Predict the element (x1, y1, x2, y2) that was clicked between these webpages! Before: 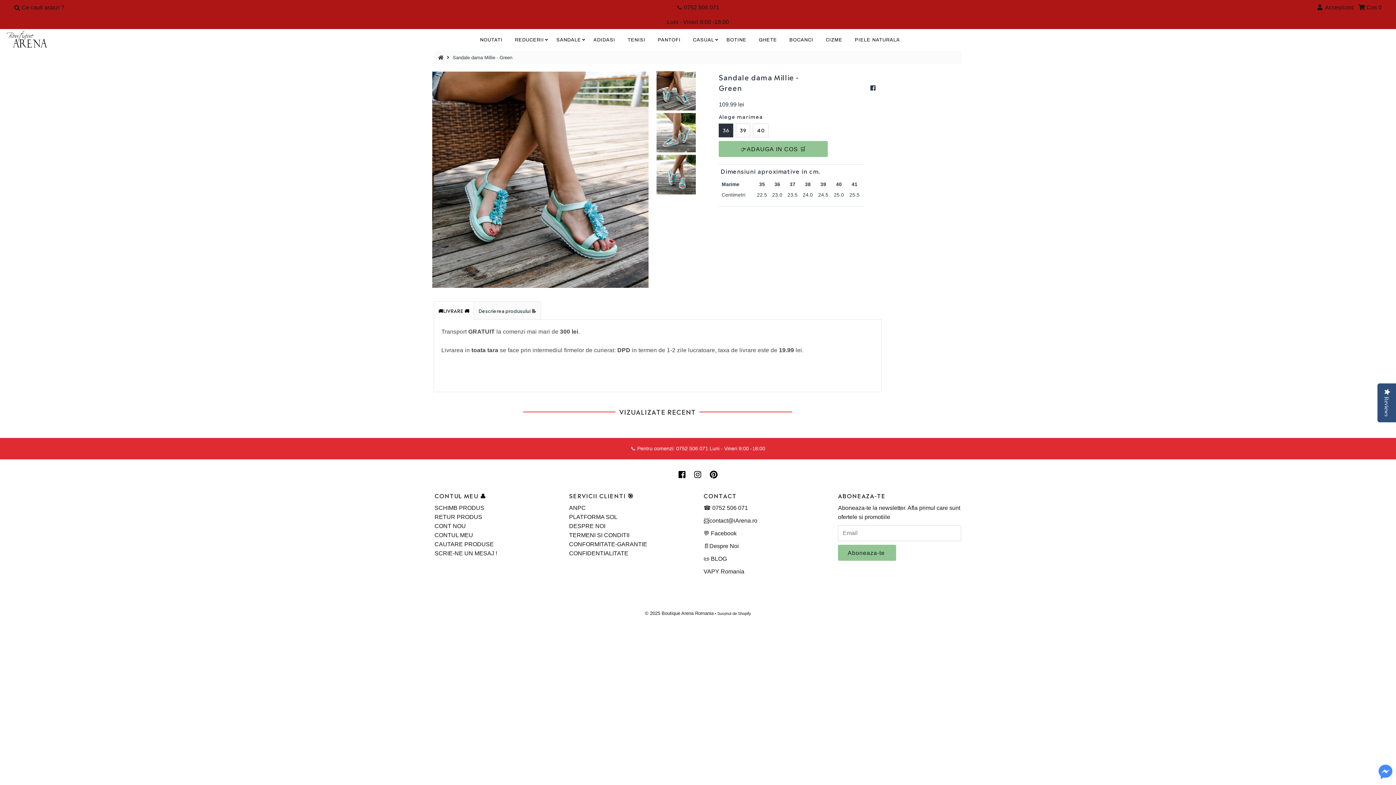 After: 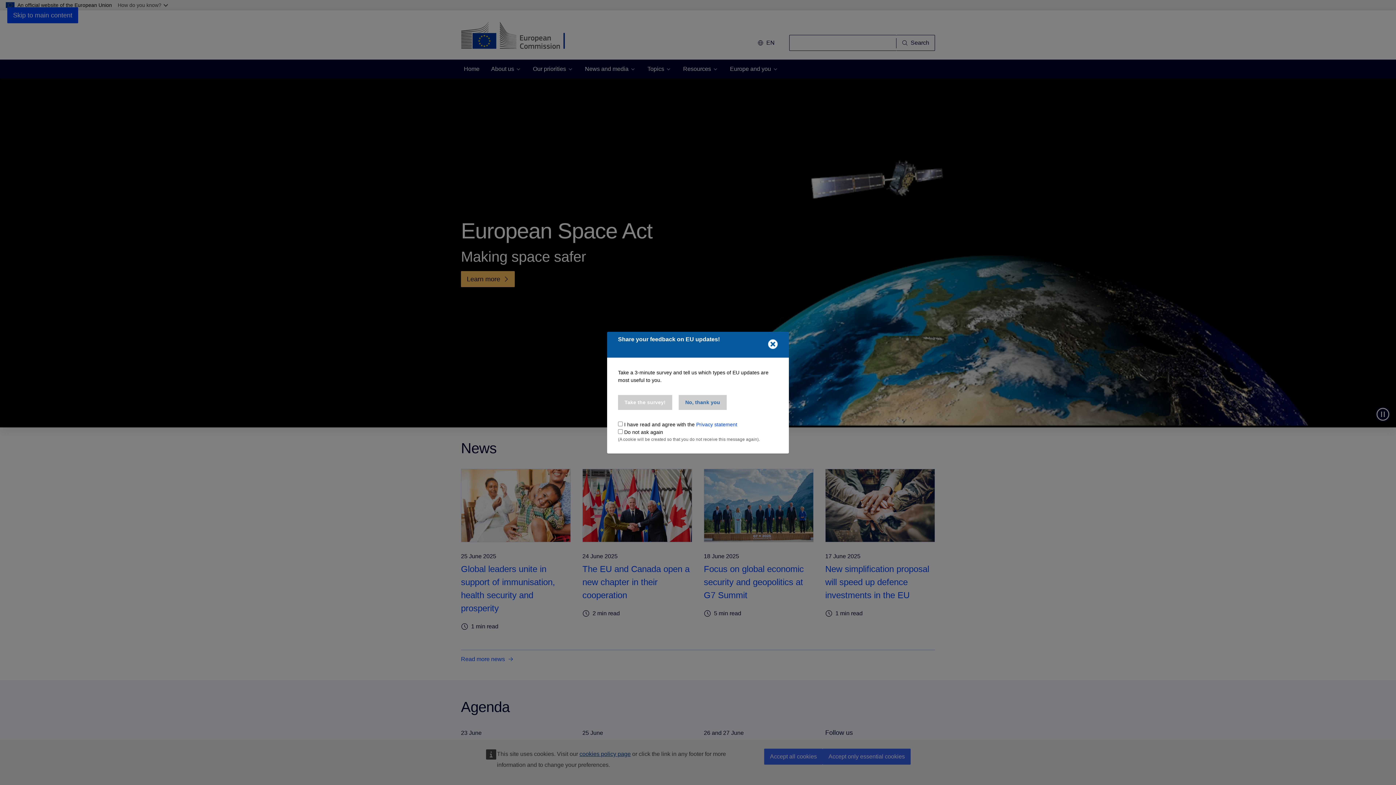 Action: label: PLATFORMA SOL bbox: (569, 513, 617, 520)